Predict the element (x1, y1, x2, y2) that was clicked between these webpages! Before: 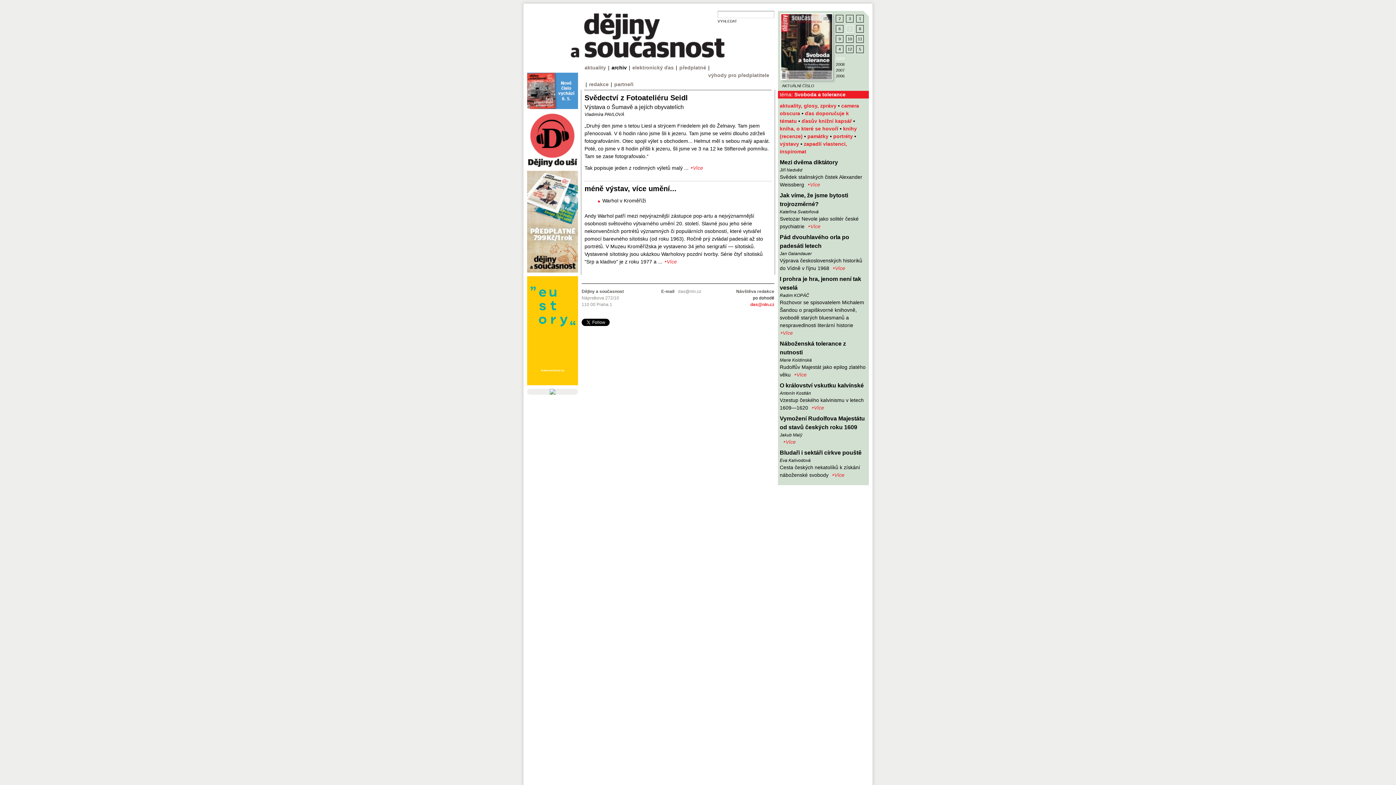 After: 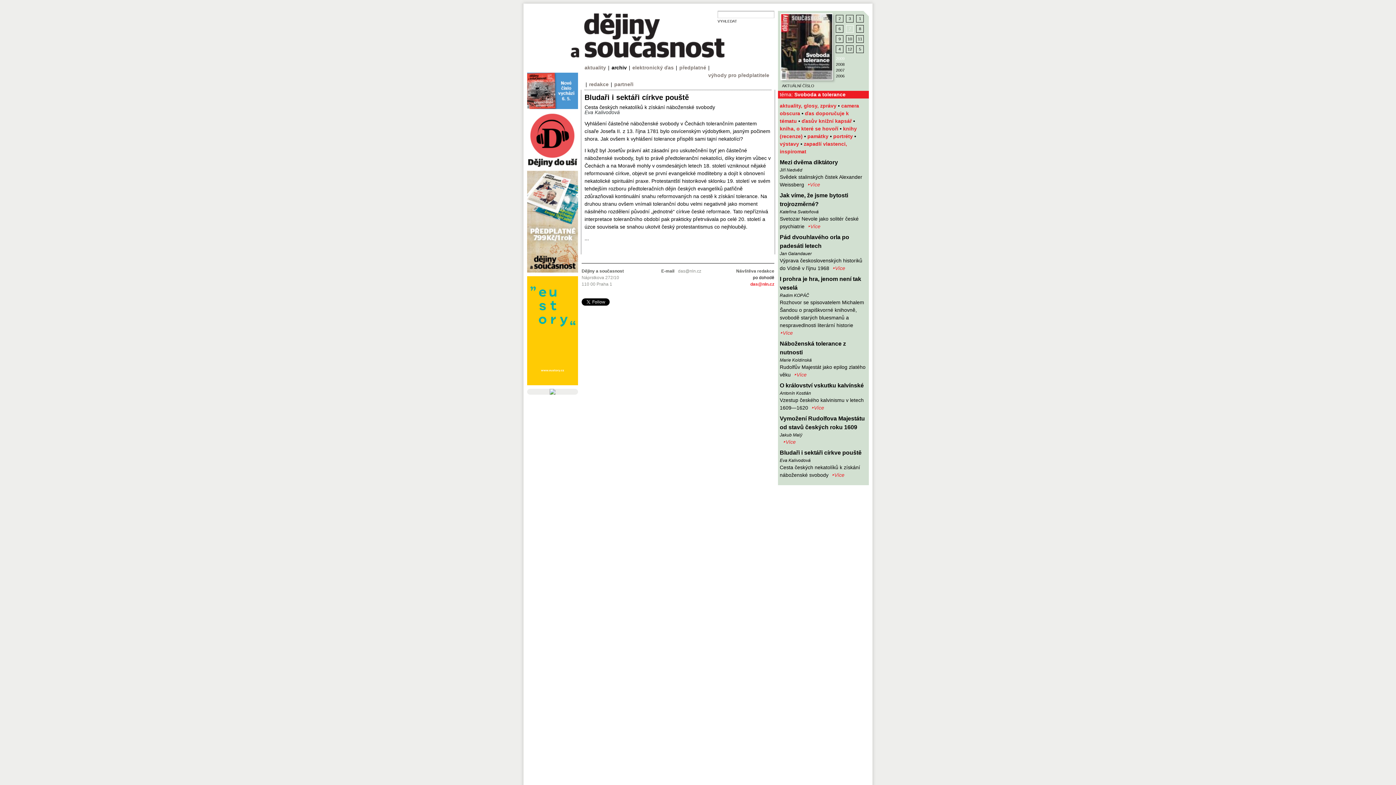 Action: label: Bludaři i sektáři církve pouště bbox: (780, 449, 861, 456)